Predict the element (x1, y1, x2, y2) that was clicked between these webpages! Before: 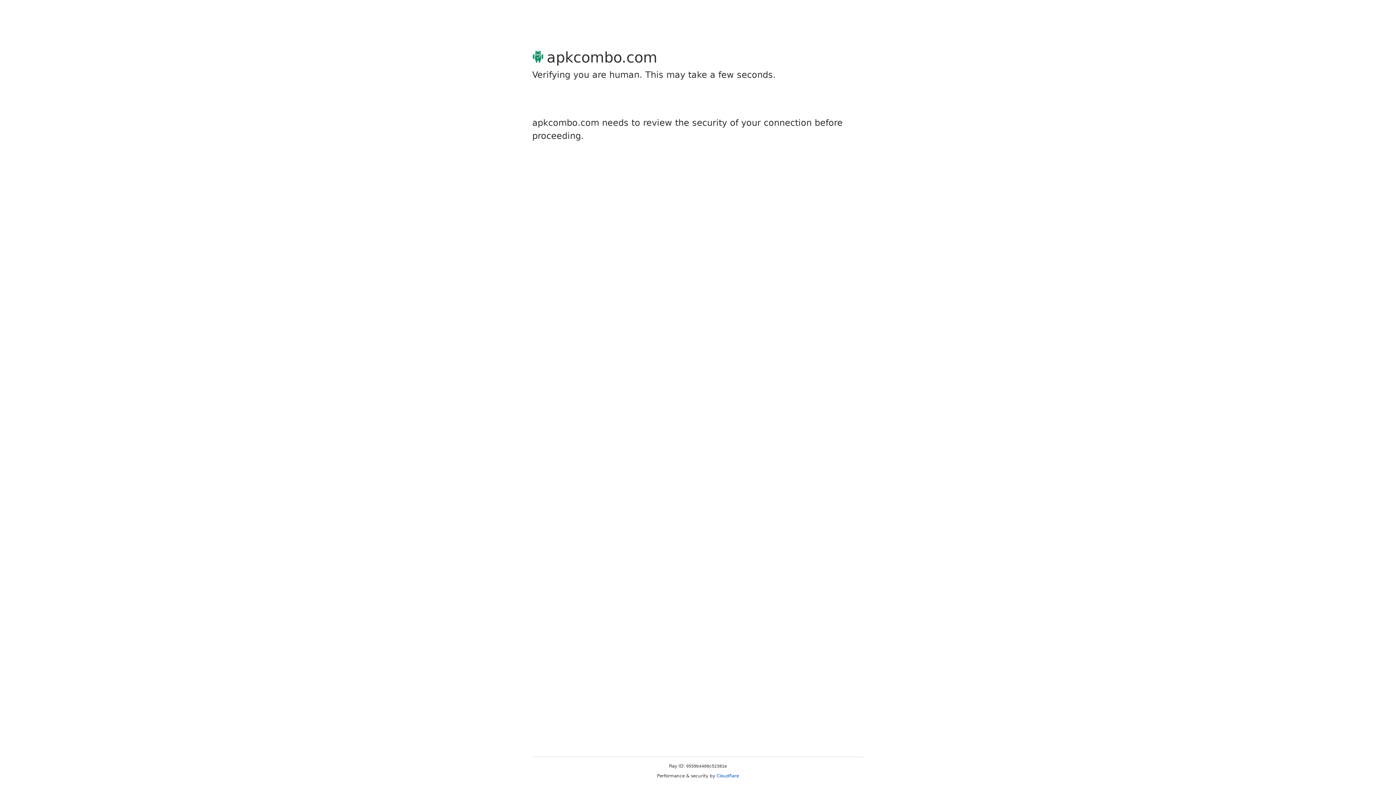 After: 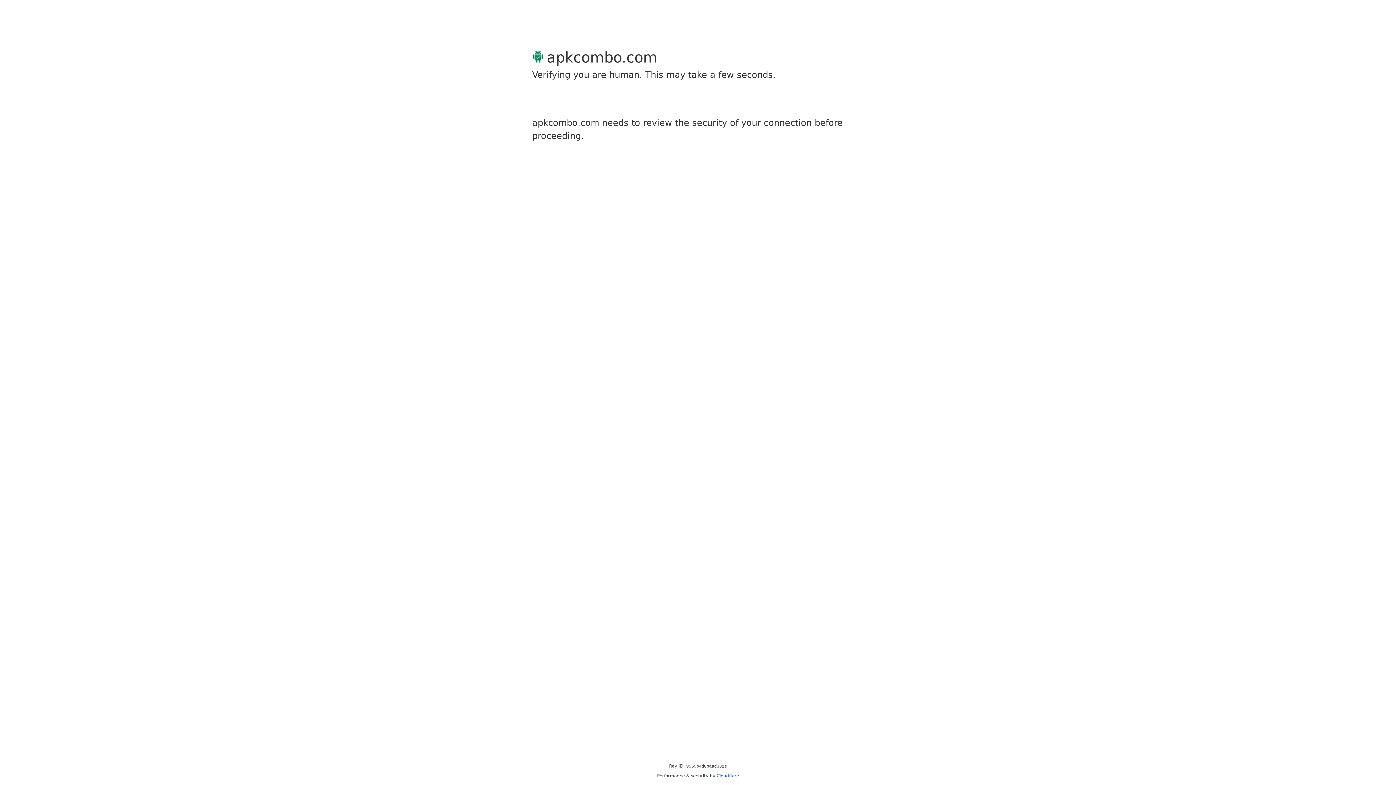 Action: label: Cloudflare bbox: (716, 773, 739, 778)